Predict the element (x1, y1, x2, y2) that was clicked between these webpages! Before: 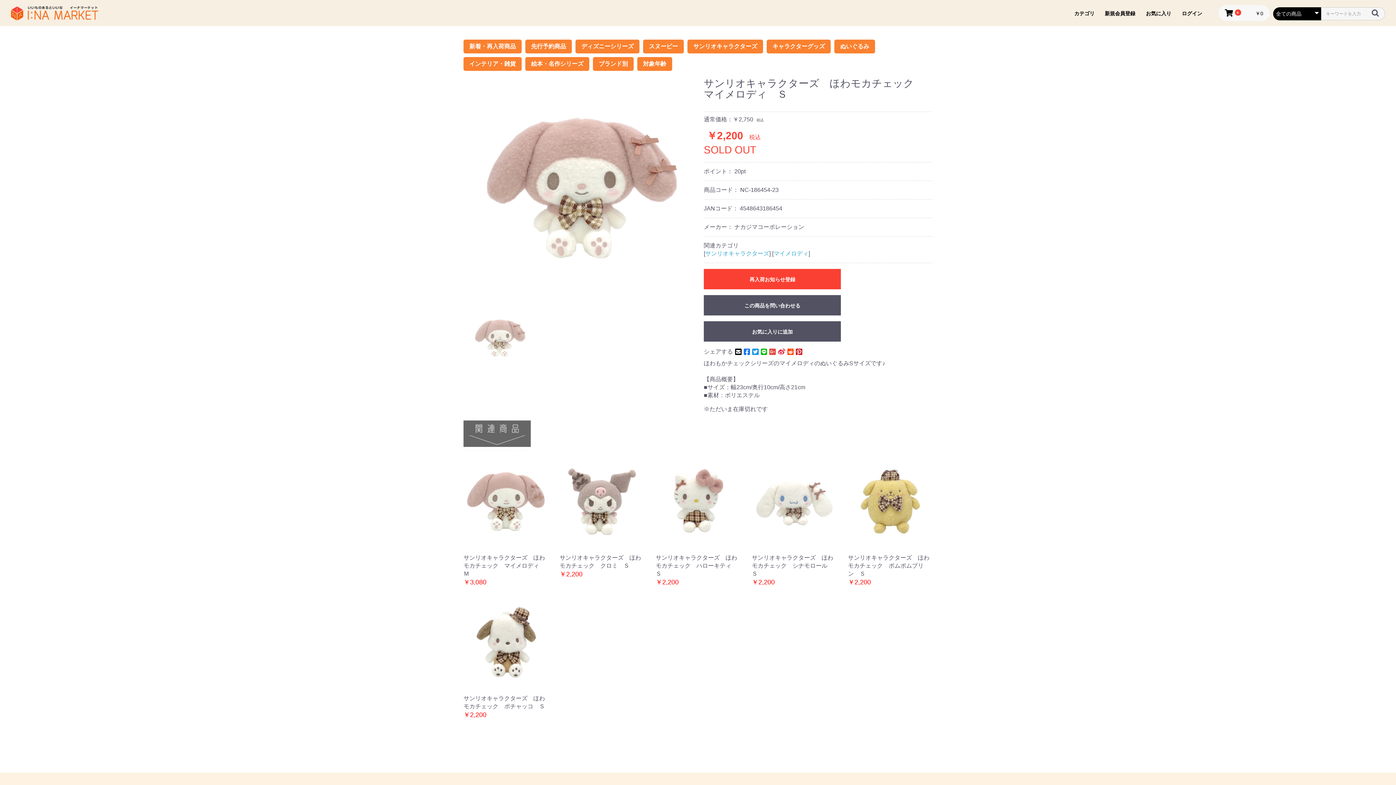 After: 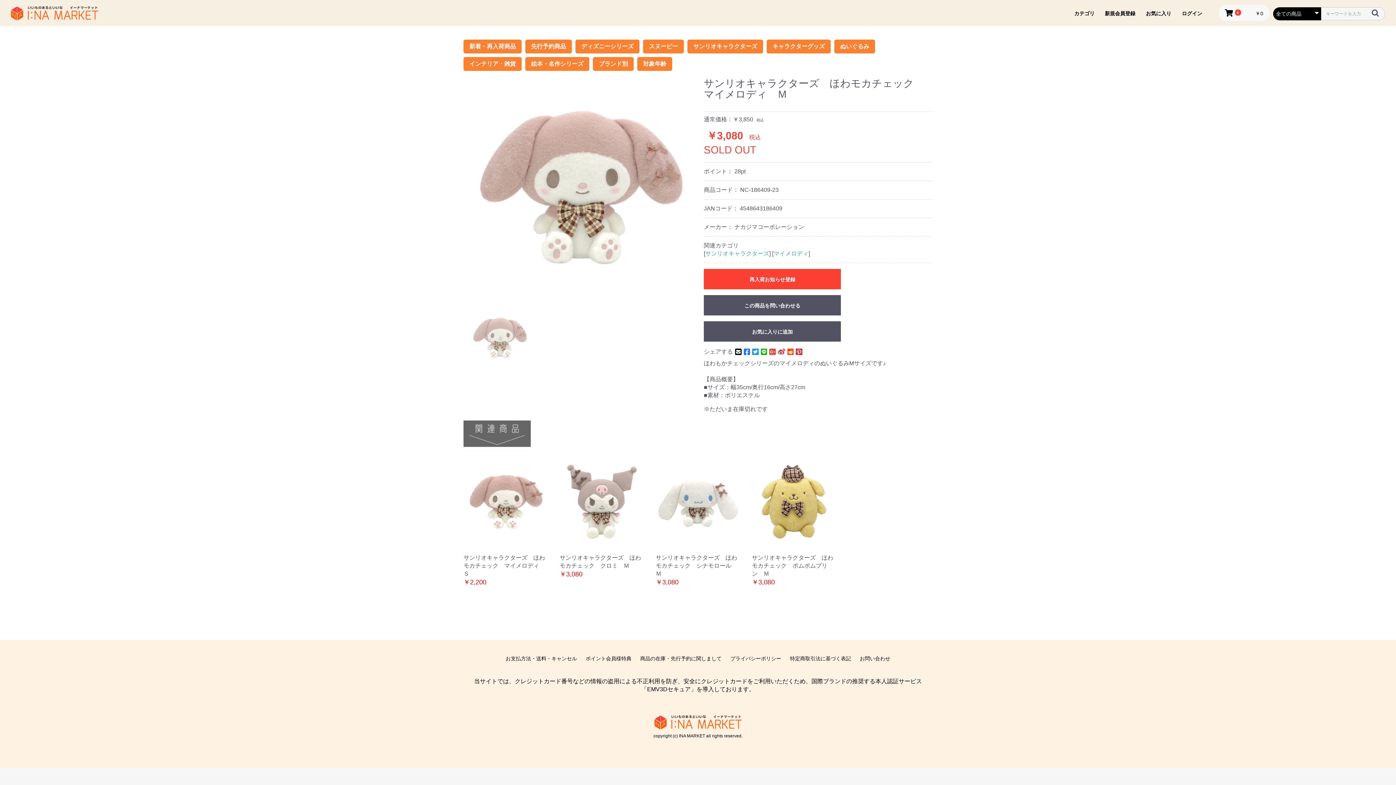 Action: bbox: (463, 459, 548, 587) label: サンリオキャラクターズ　ほわモカチェック　マイメロディ　Ｍ

￥3,080